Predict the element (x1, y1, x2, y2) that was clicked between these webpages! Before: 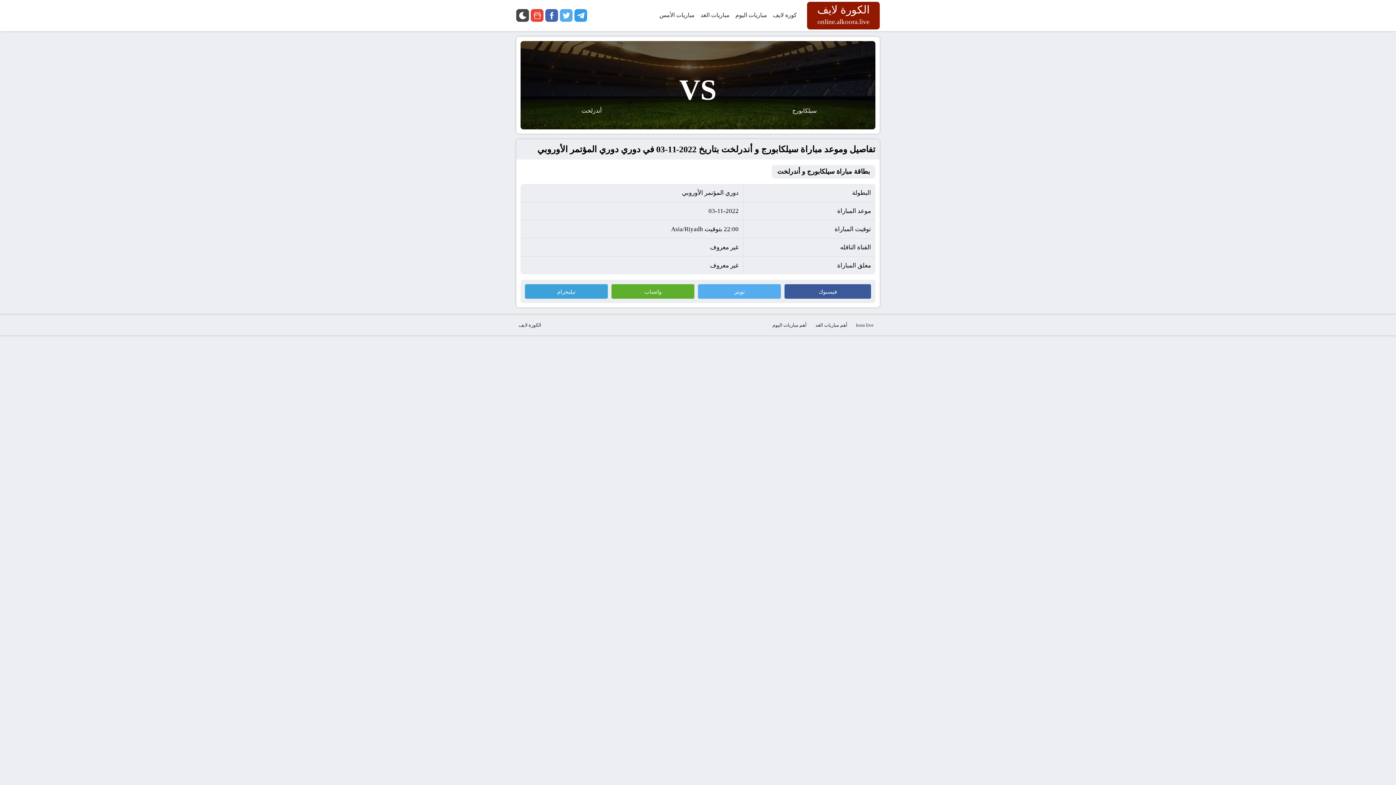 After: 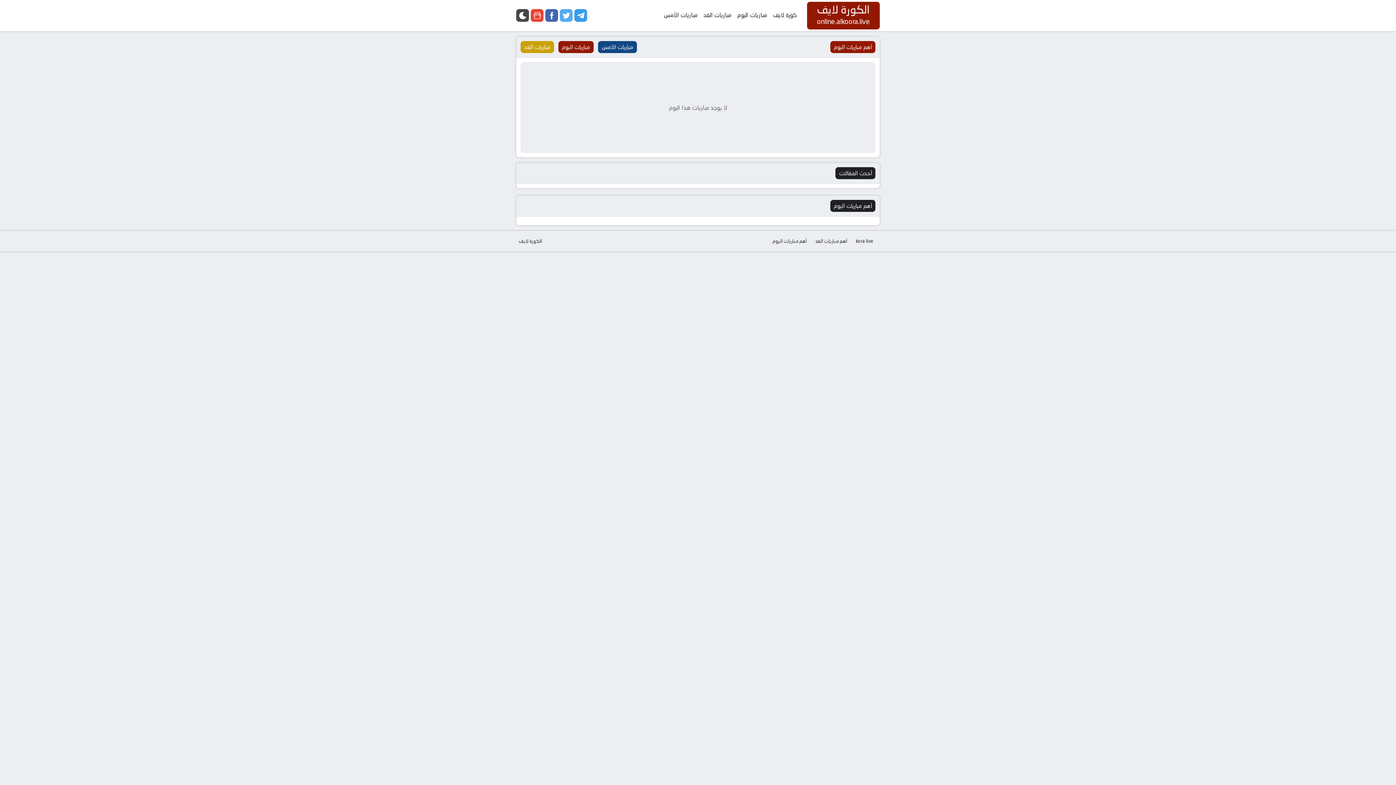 Action: label: أهم مباريات اليوم bbox: (770, 319, 809, 331)